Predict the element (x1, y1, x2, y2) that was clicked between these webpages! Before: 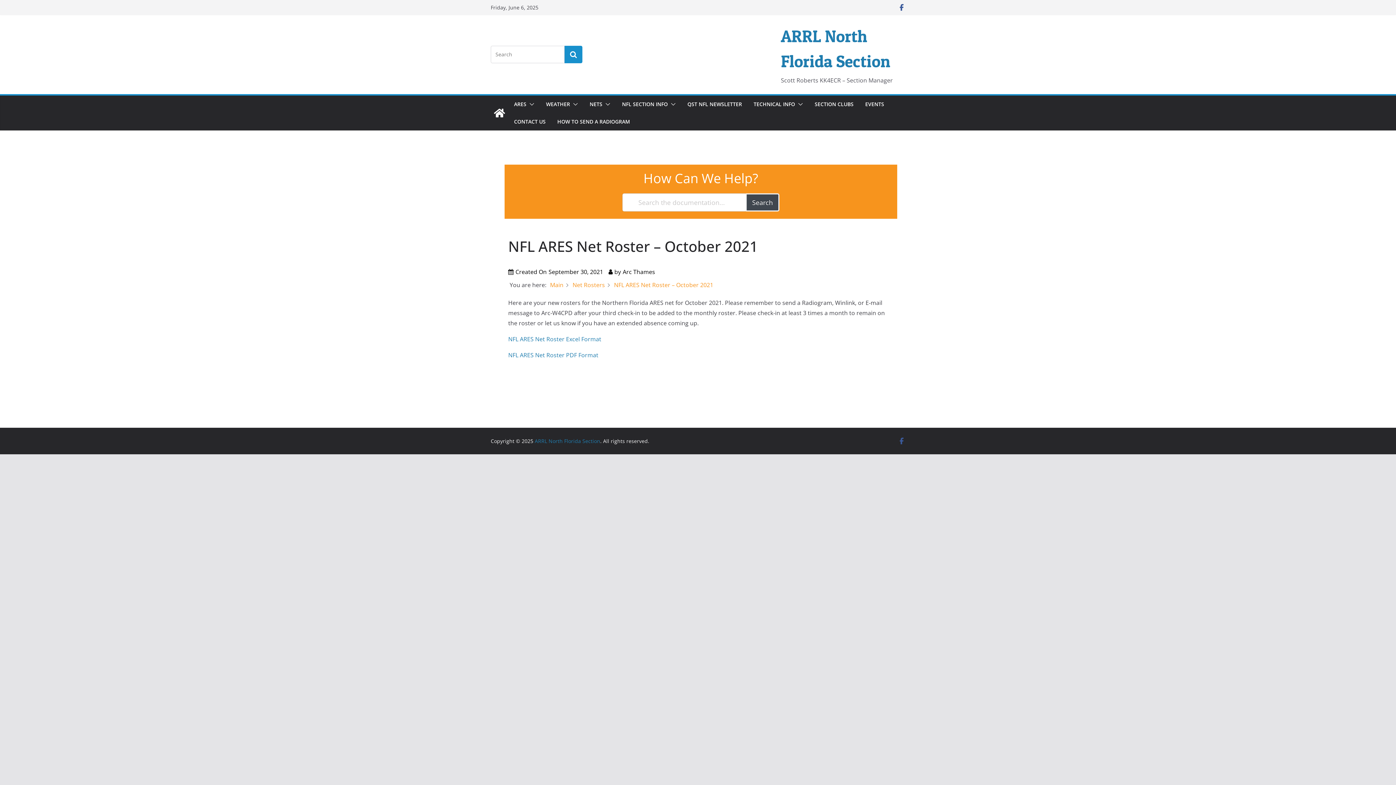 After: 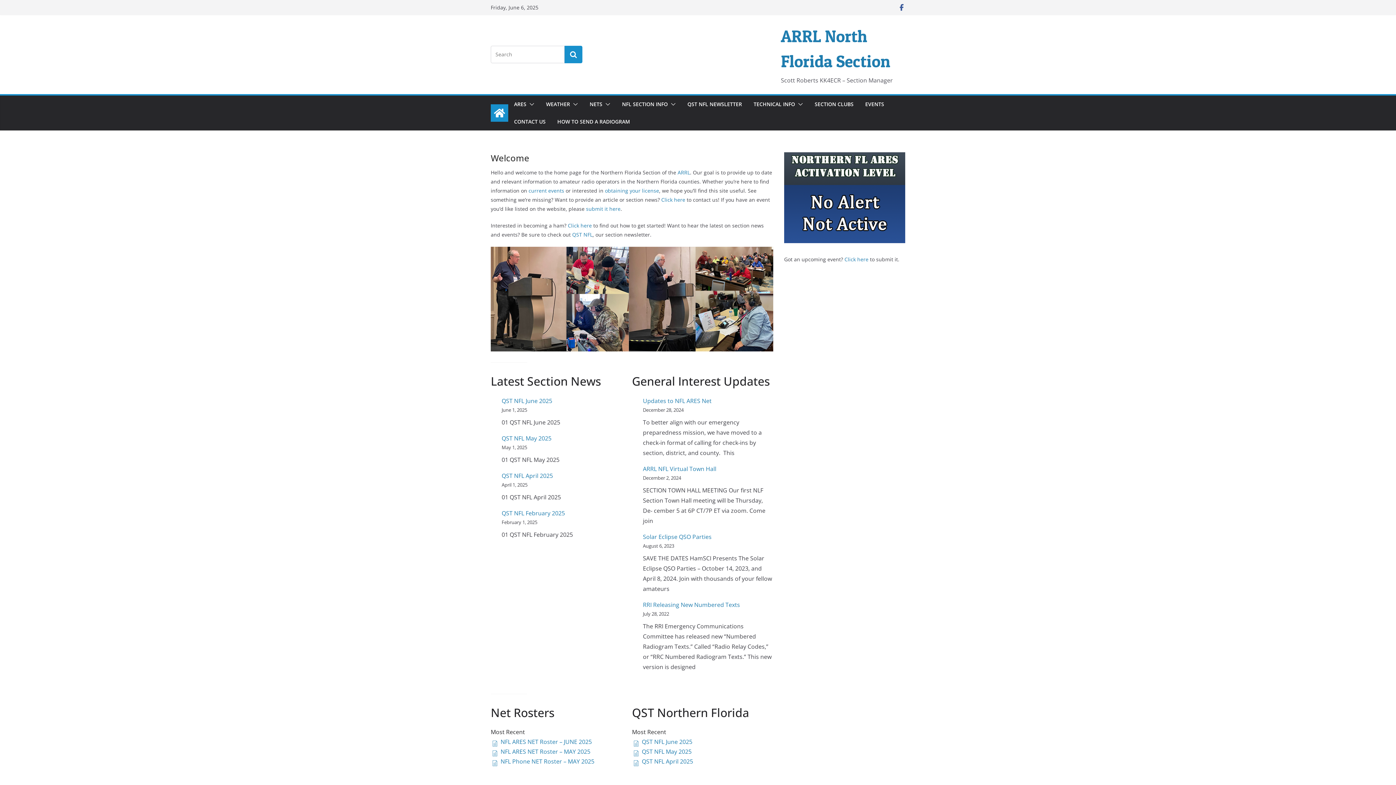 Action: bbox: (490, 104, 508, 121)